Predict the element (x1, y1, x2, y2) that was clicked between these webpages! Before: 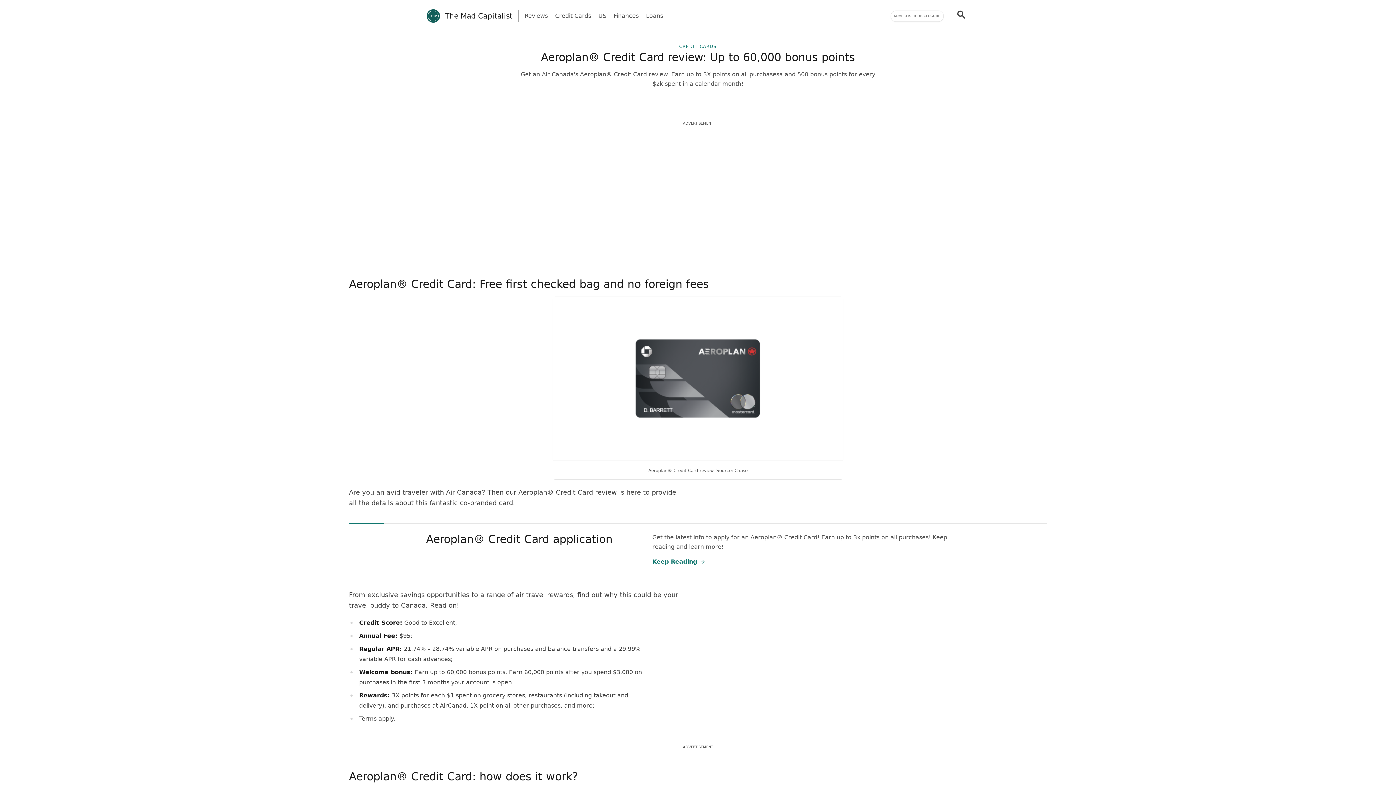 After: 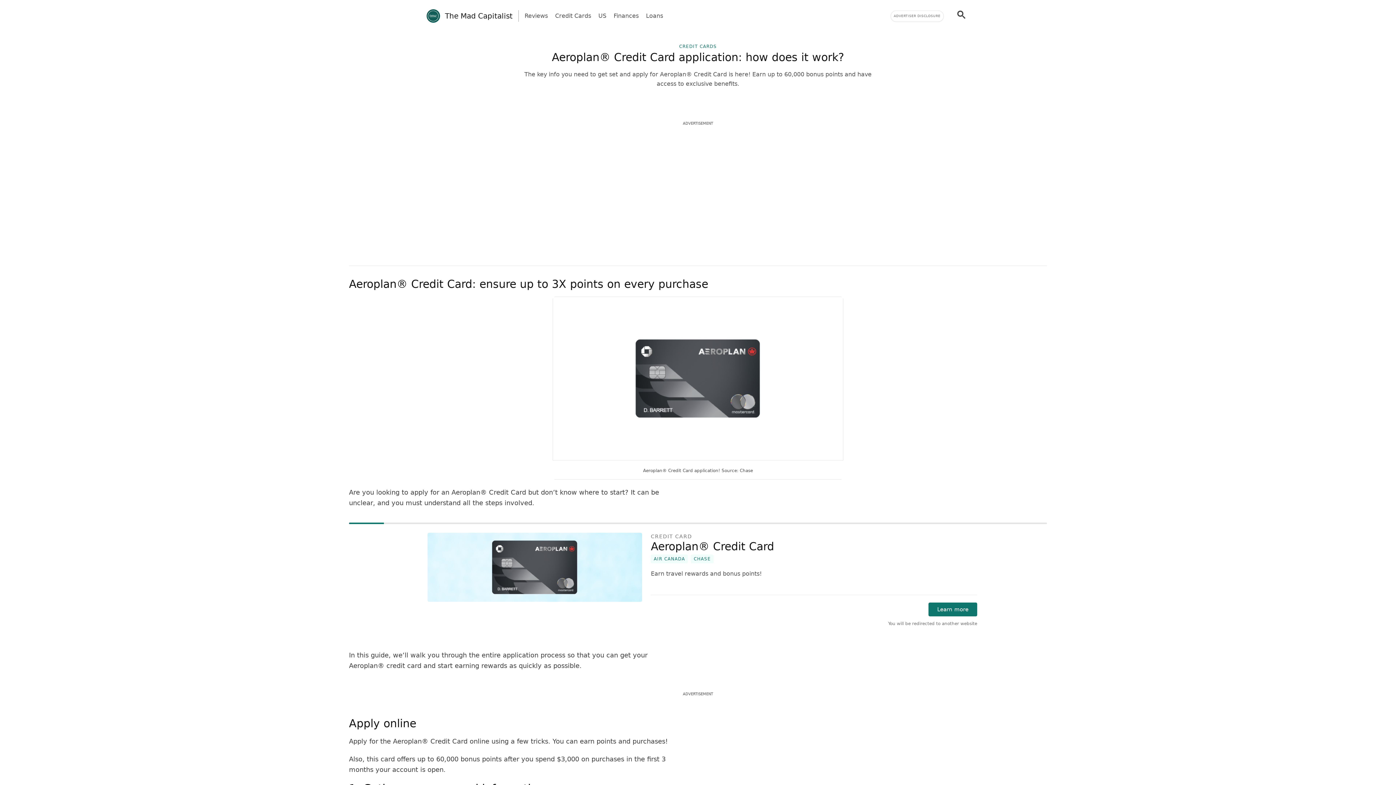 Action: label: Keep Reading bbox: (652, 557, 705, 566)